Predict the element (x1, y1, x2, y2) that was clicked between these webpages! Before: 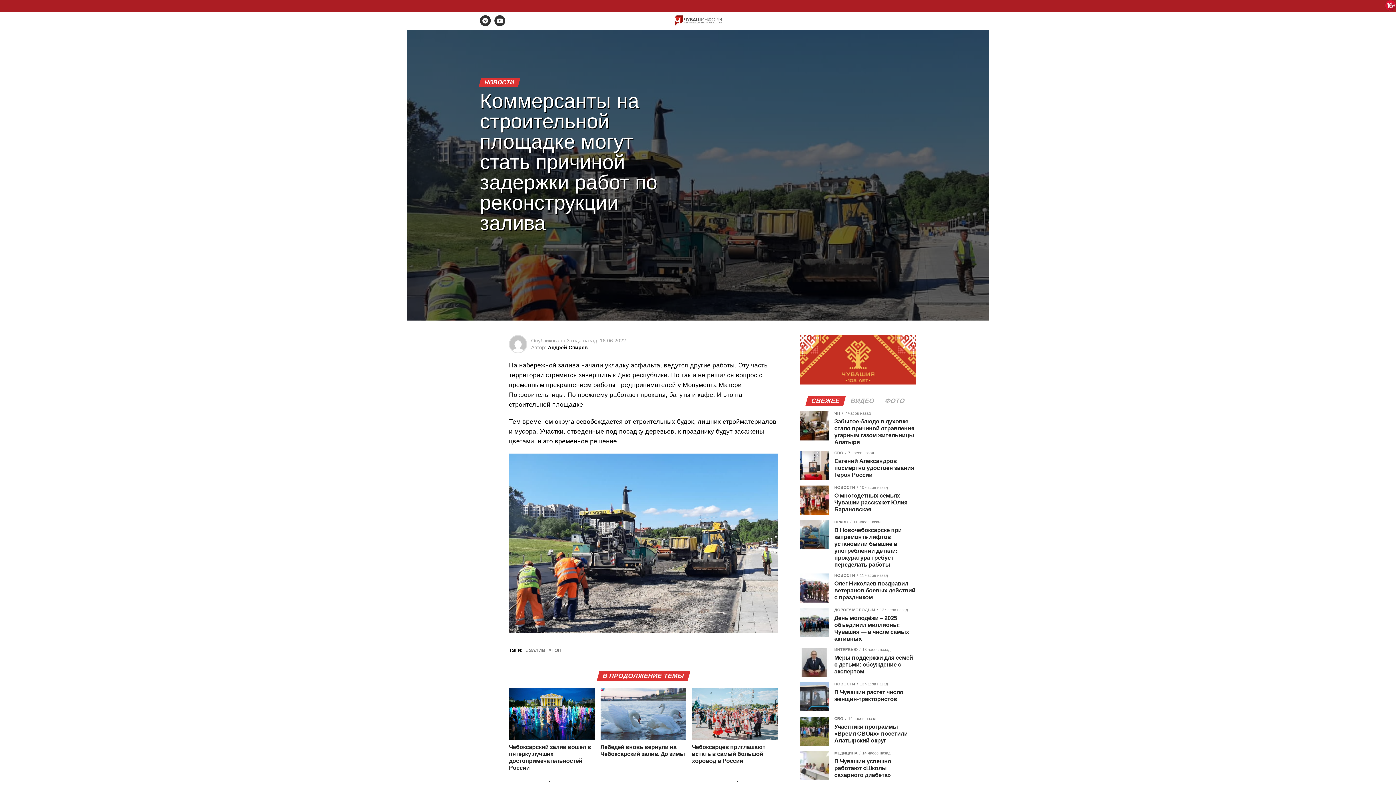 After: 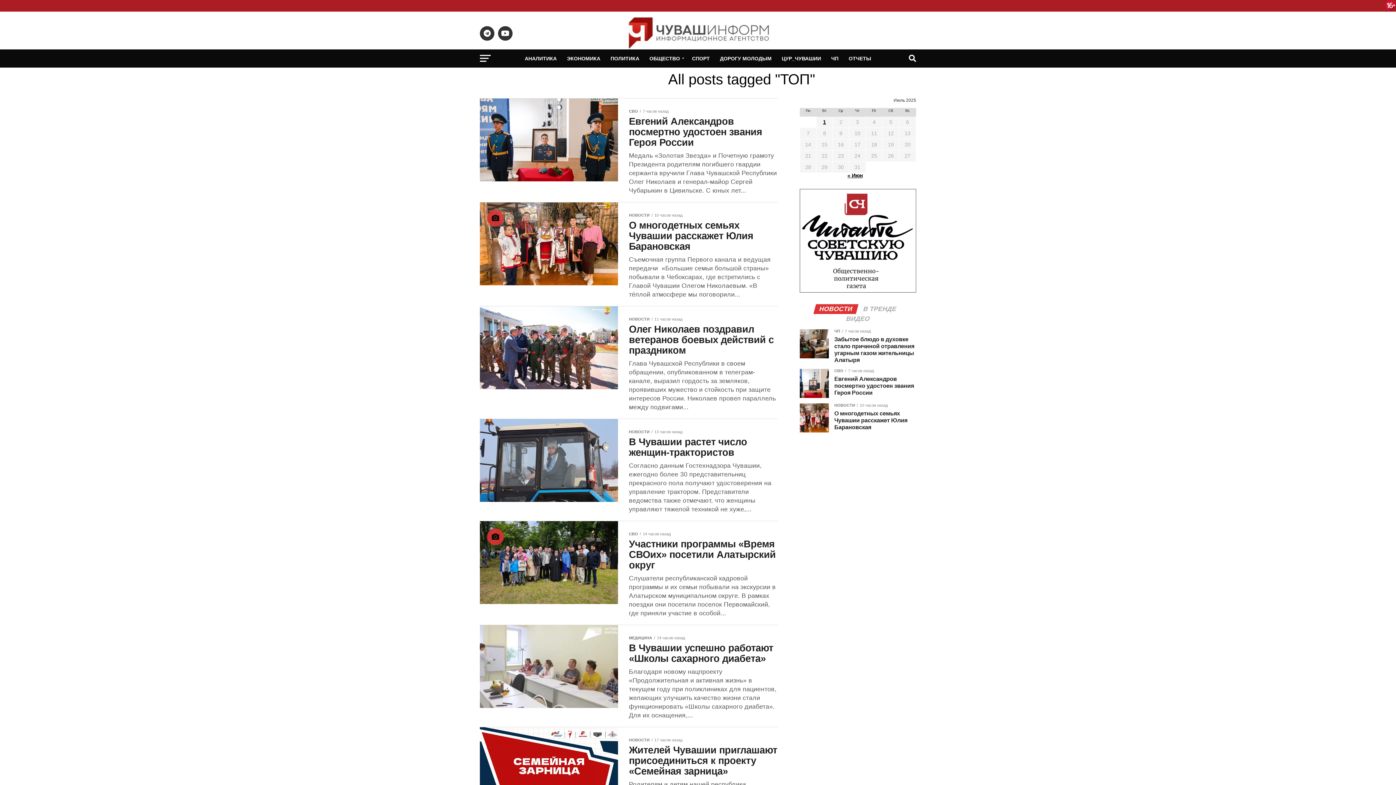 Action: label: ТОП bbox: (551, 648, 561, 653)